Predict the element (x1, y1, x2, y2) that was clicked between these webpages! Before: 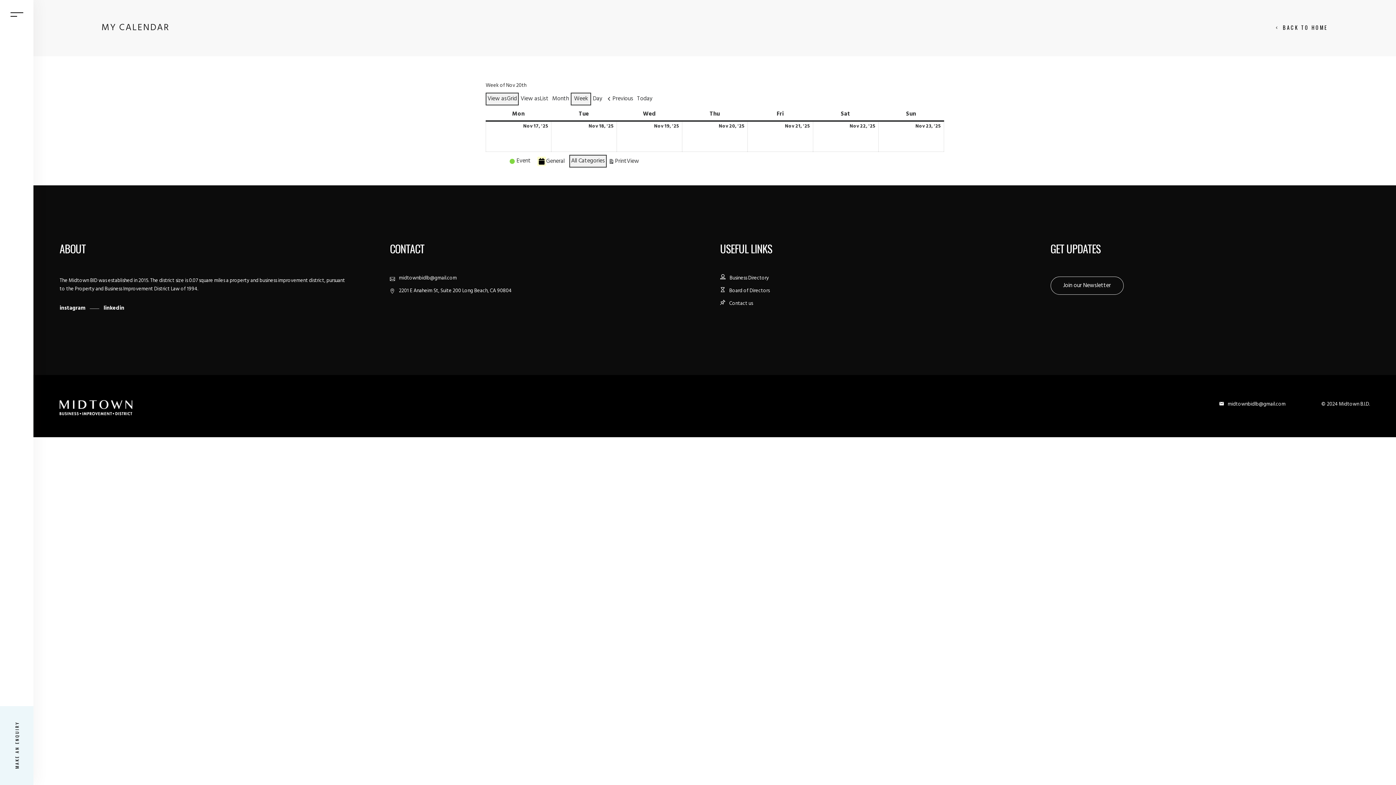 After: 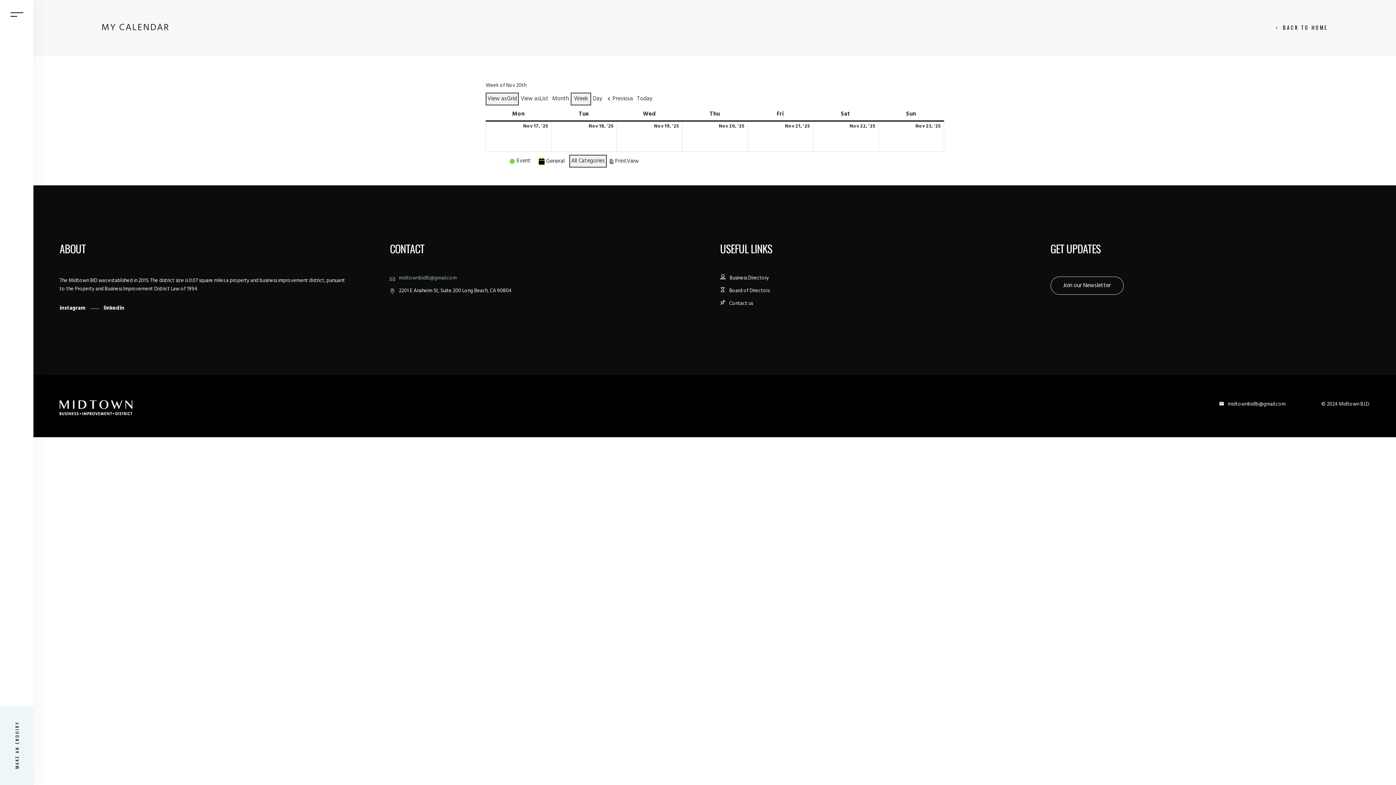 Action: bbox: (390, 274, 709, 282) label:  midtownbidlb@gmail.com